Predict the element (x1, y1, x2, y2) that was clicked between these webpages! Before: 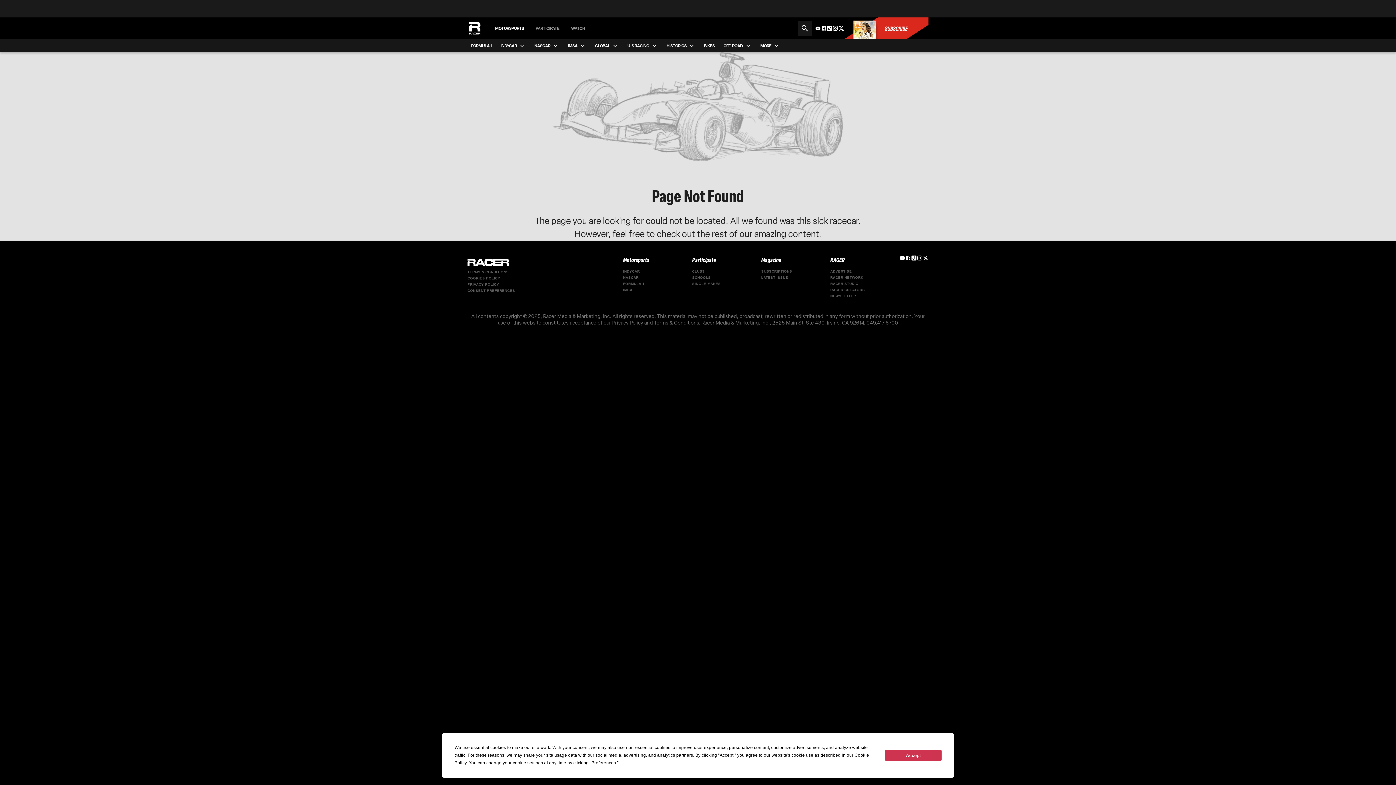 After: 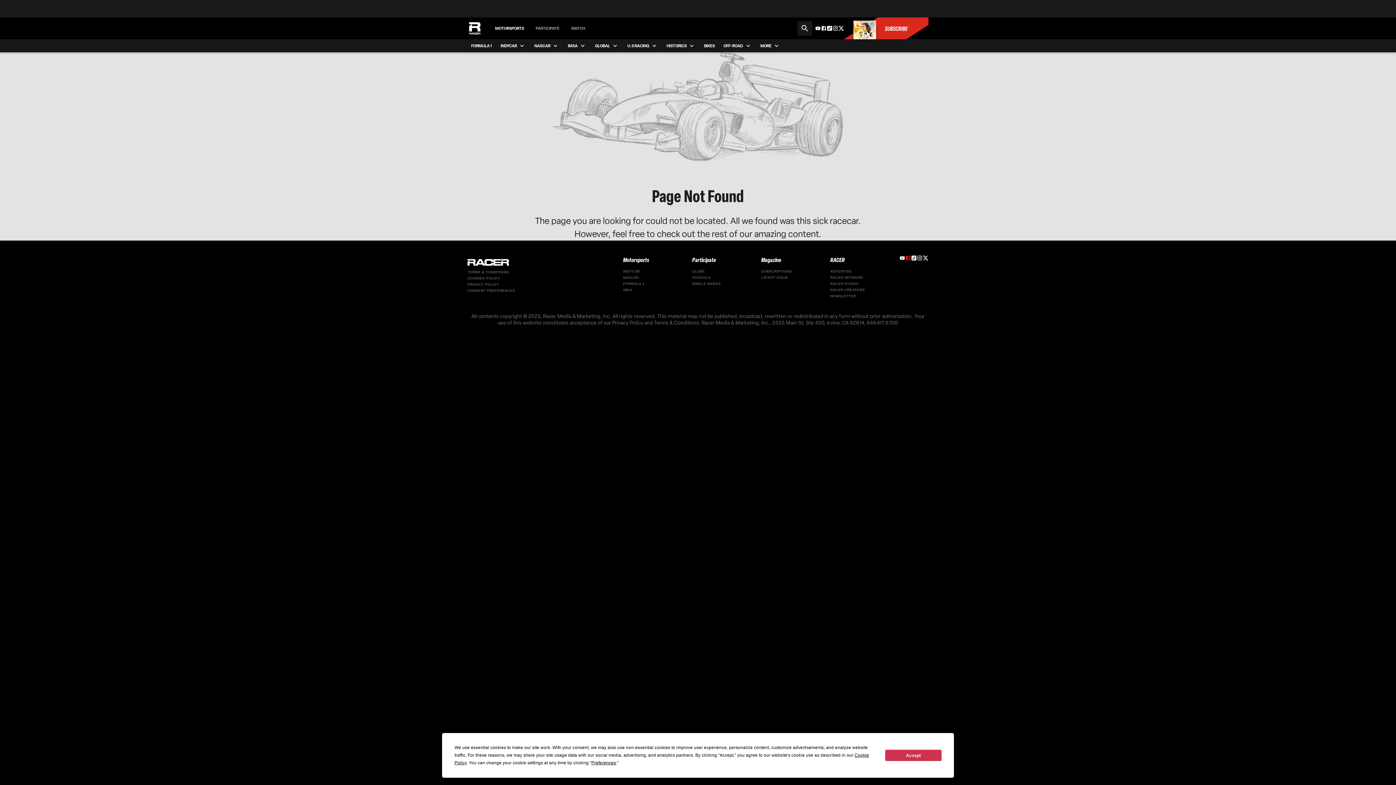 Action: bbox: (905, 255, 911, 261)